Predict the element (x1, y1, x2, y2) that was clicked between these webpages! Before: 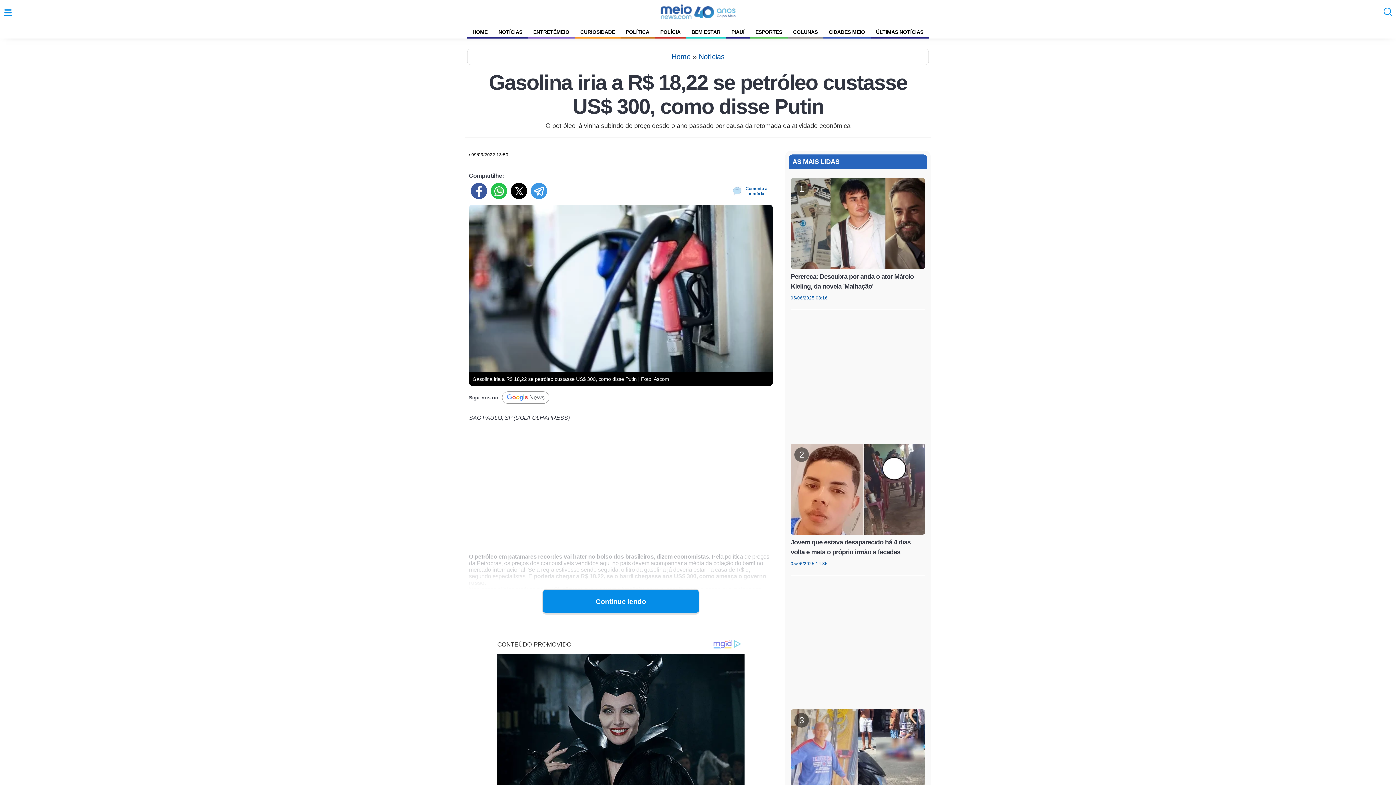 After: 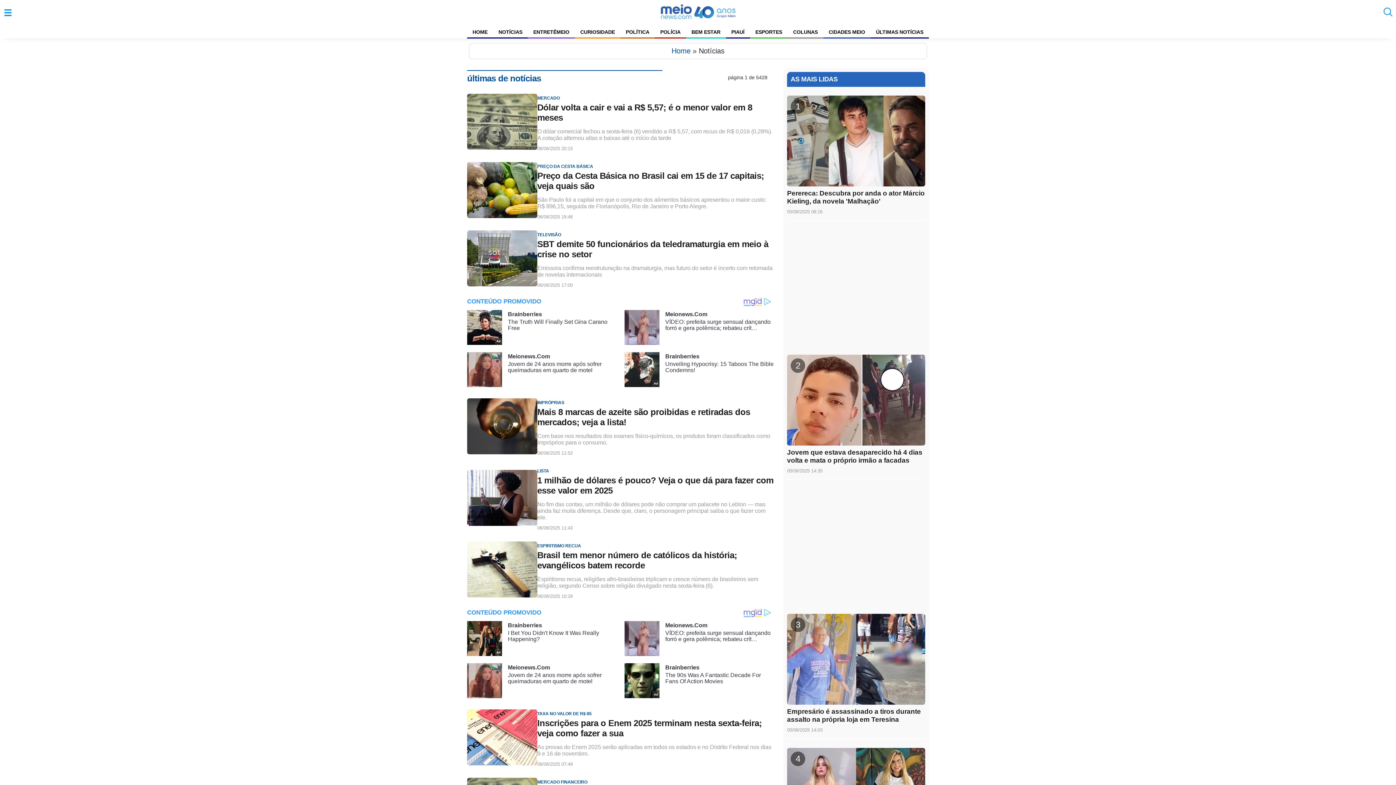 Action: label: NOTÍCIAS bbox: (493, 25, 528, 38)